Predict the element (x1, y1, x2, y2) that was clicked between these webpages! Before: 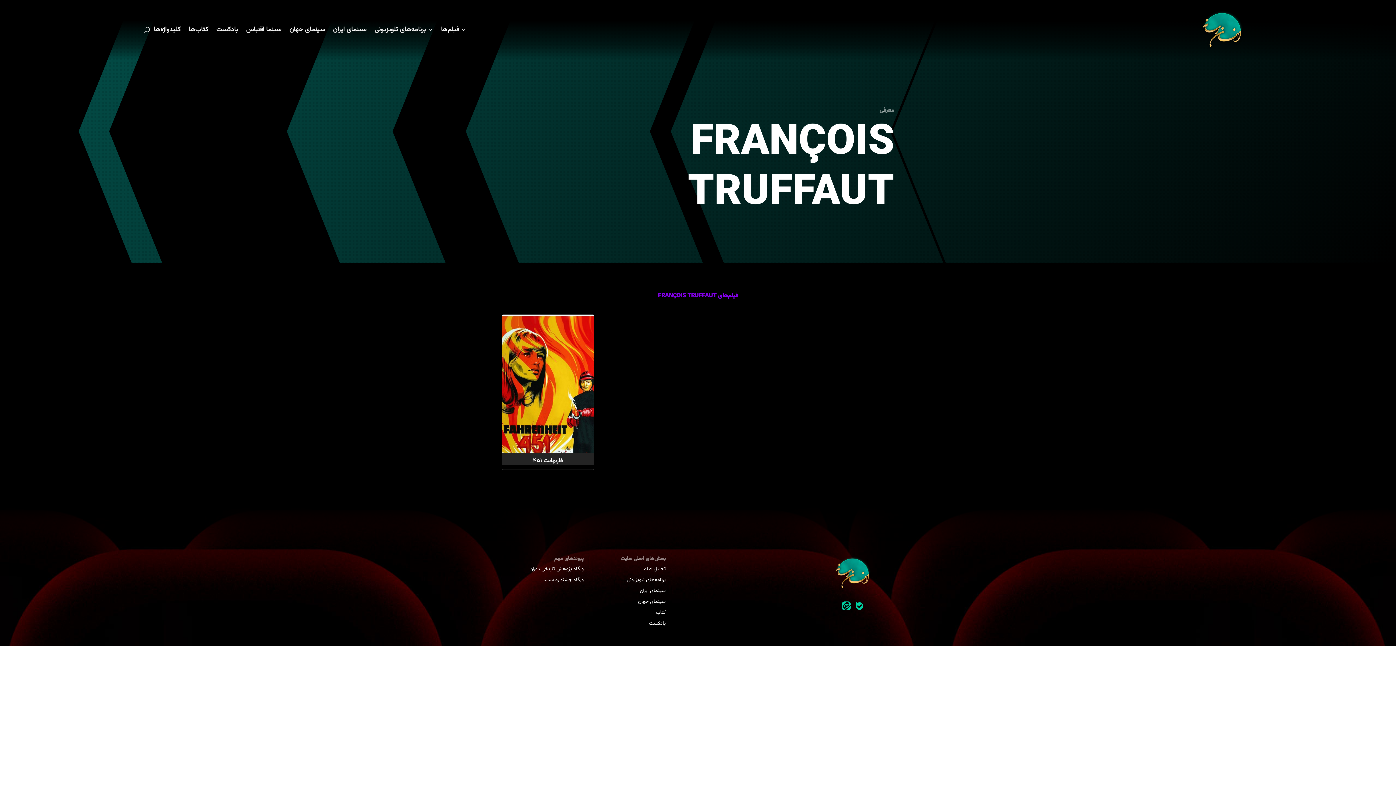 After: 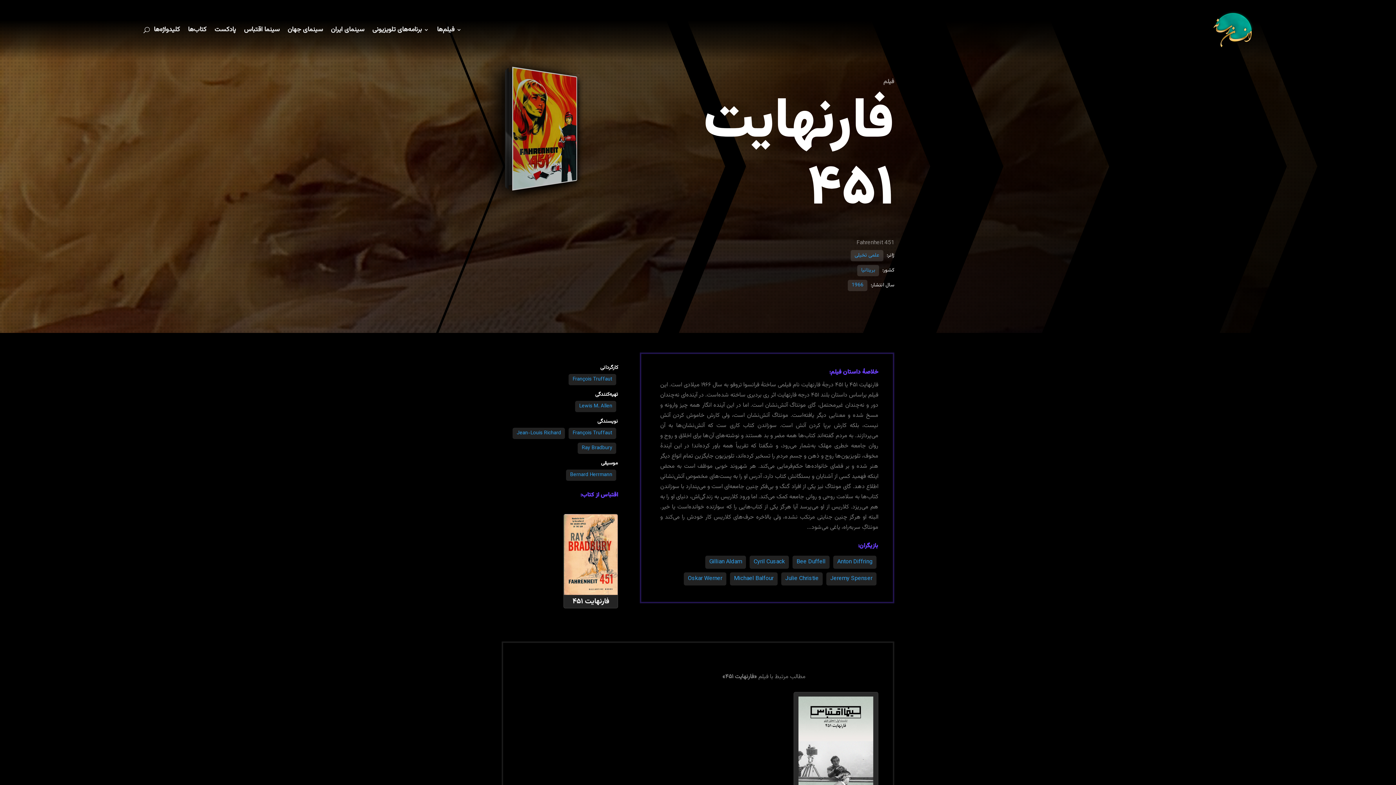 Action: bbox: (502, 315, 594, 453)